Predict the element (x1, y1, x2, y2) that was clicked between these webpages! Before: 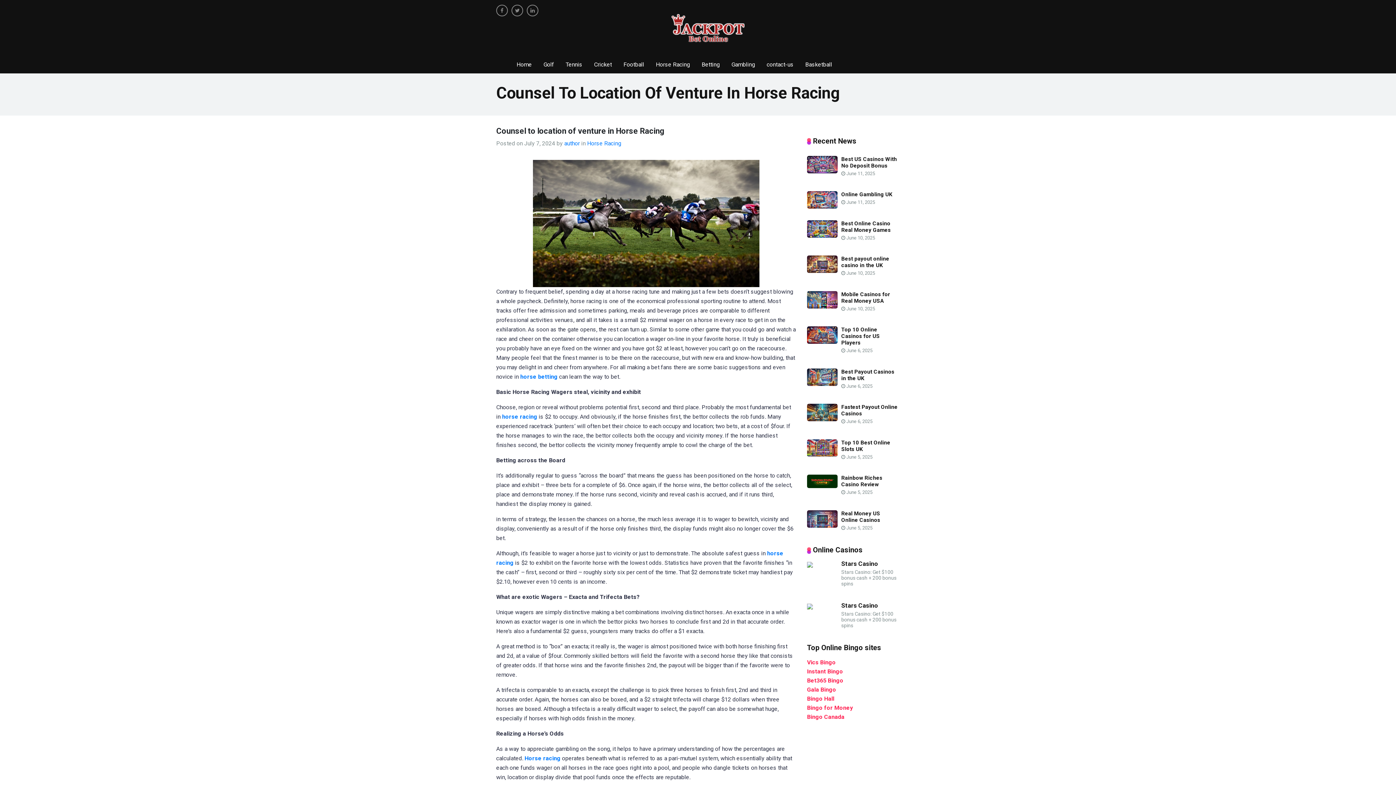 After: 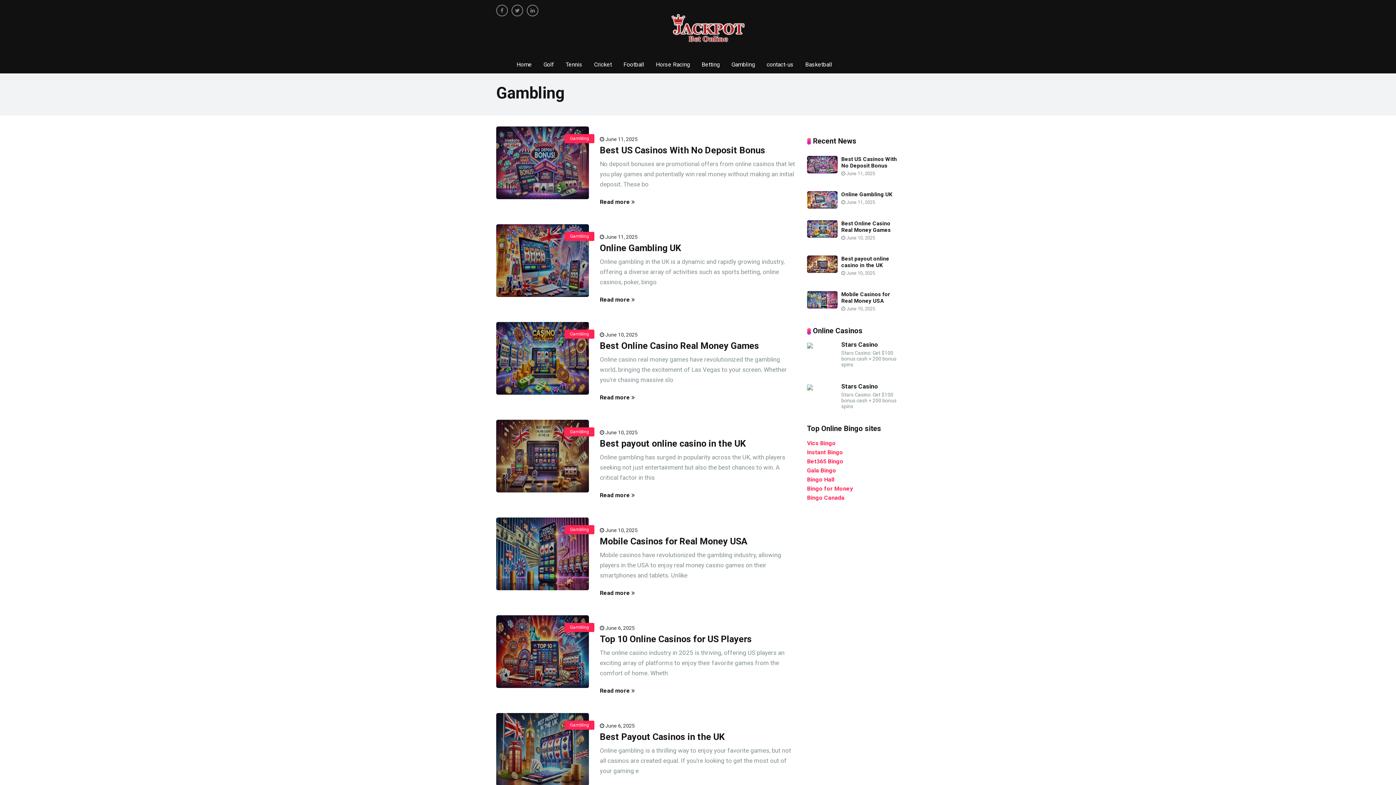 Action: label: Gambling bbox: (725, 55, 761, 73)